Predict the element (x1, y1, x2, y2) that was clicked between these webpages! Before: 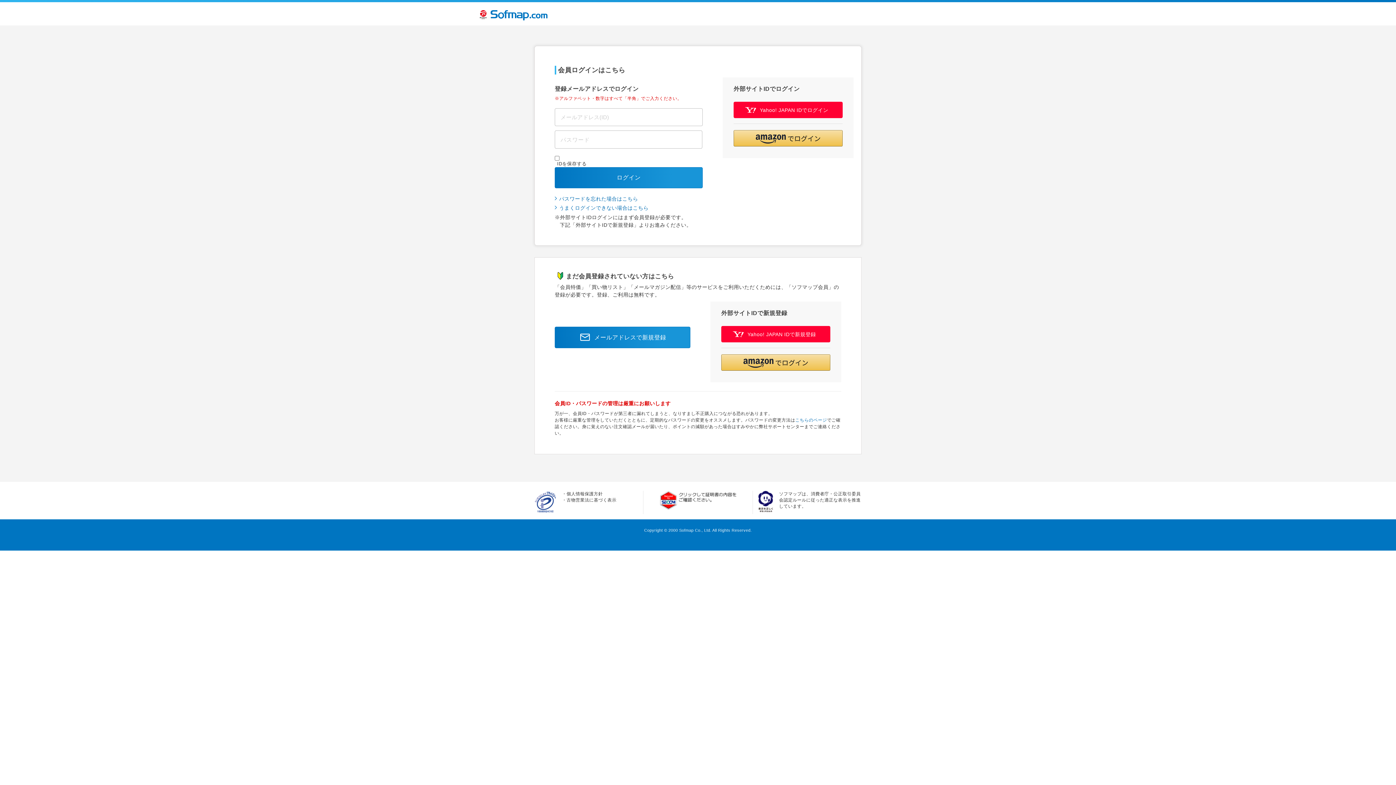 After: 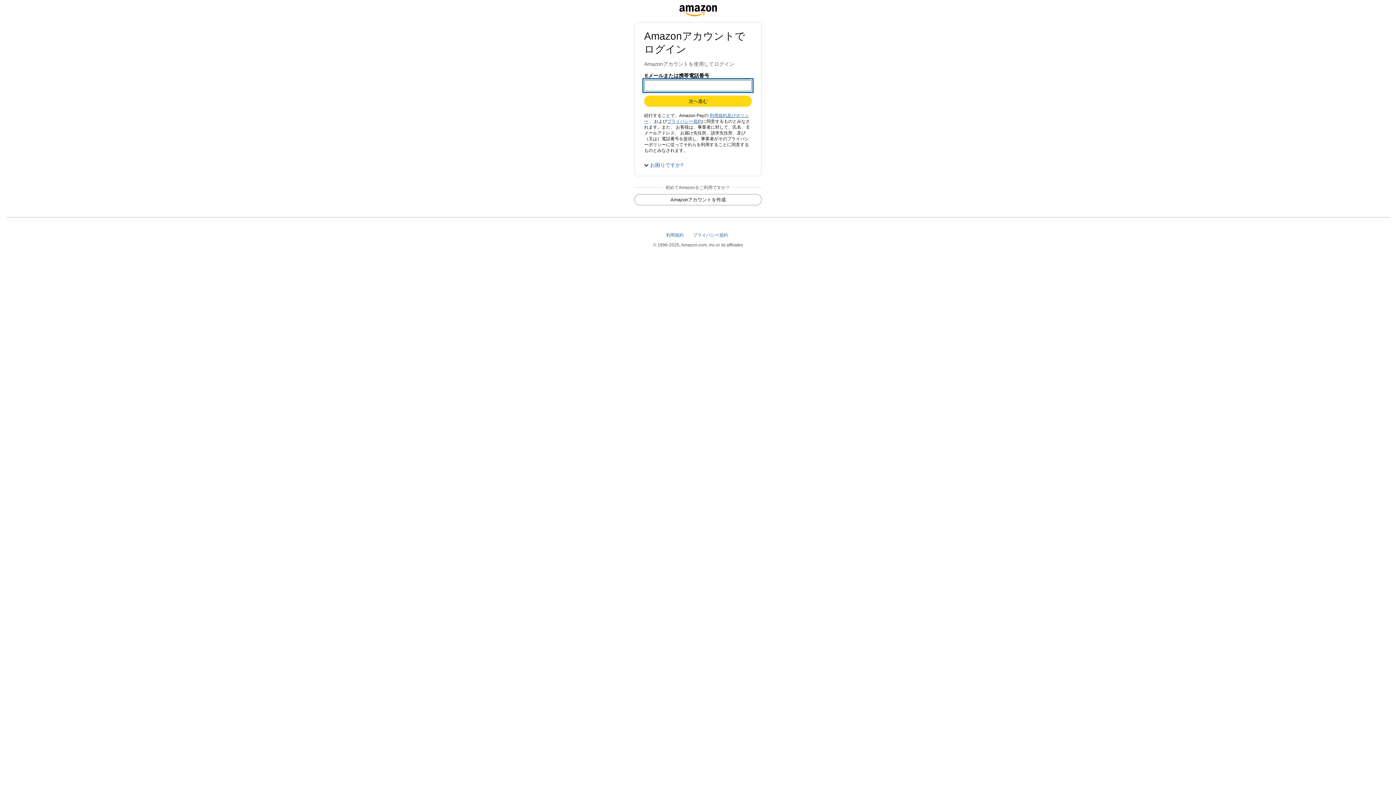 Action: label: Amazon Pay - Amazonアカウントをお使いください bbox: (733, 130, 842, 146)